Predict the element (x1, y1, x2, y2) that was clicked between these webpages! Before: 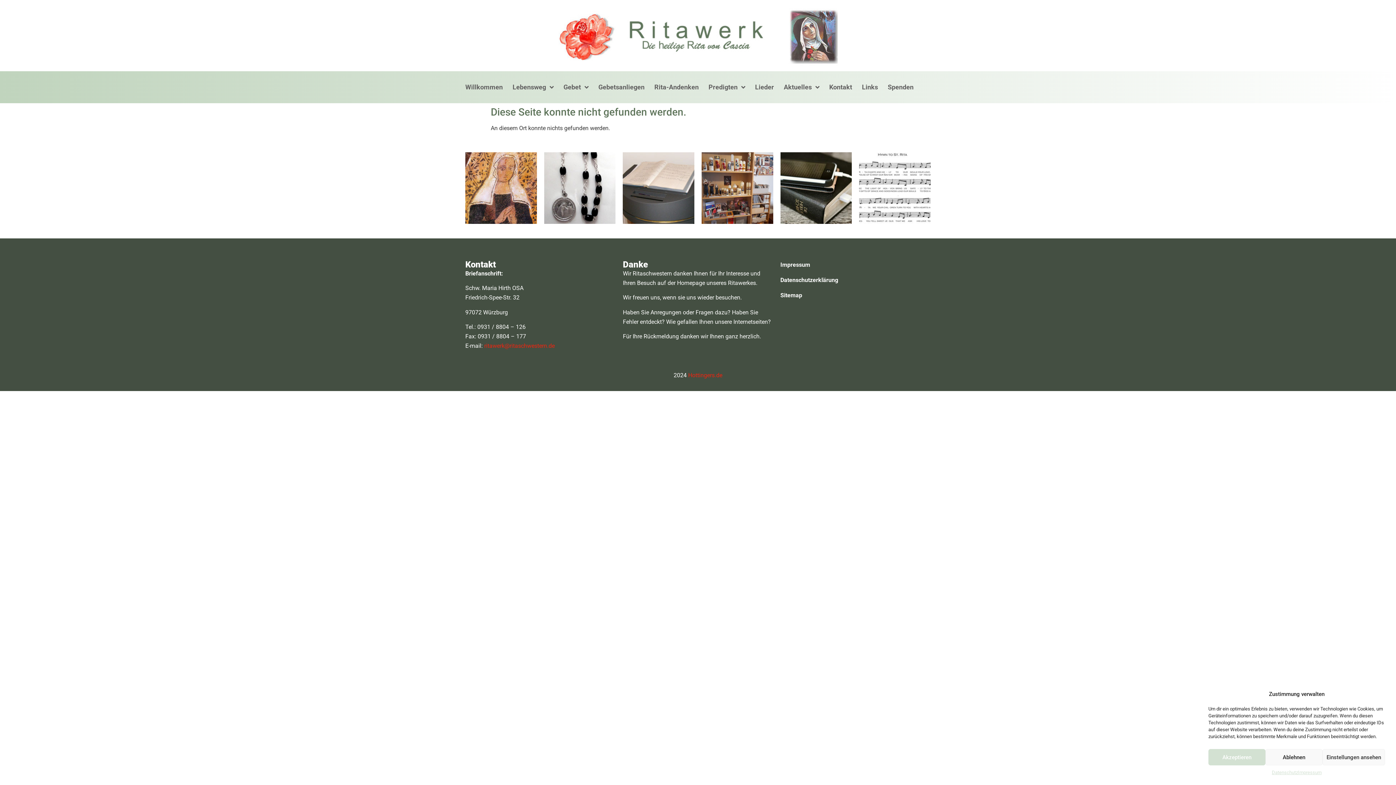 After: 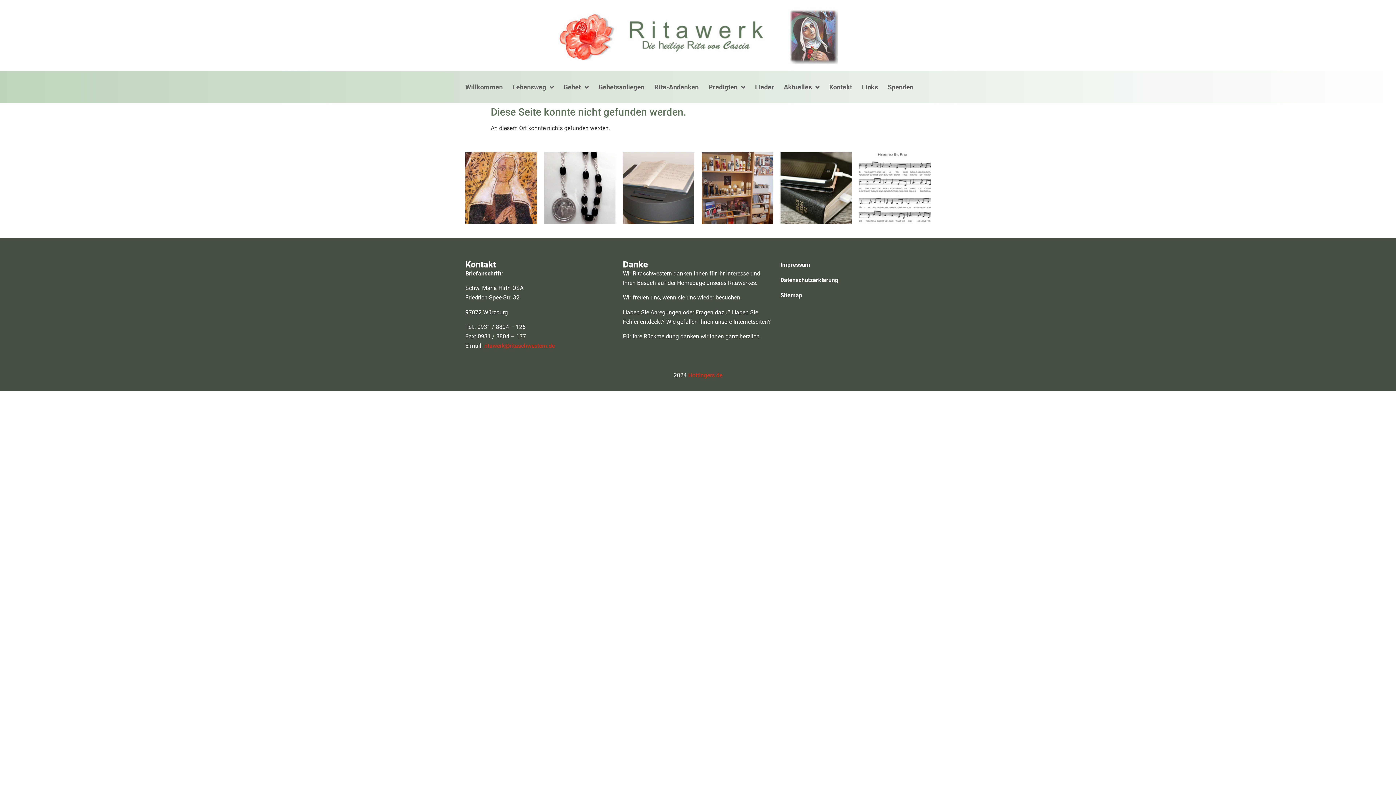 Action: label: Akzeptieren bbox: (1208, 749, 1265, 765)